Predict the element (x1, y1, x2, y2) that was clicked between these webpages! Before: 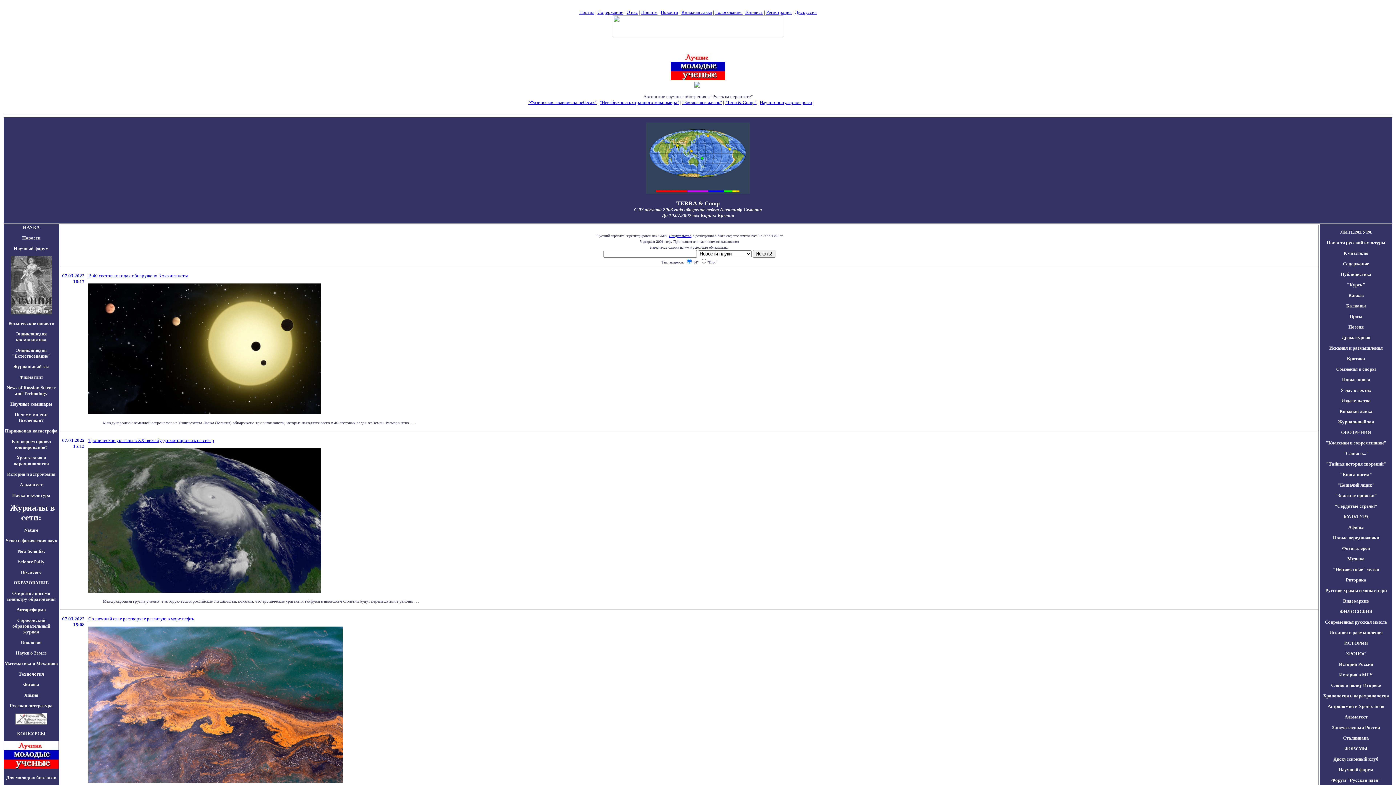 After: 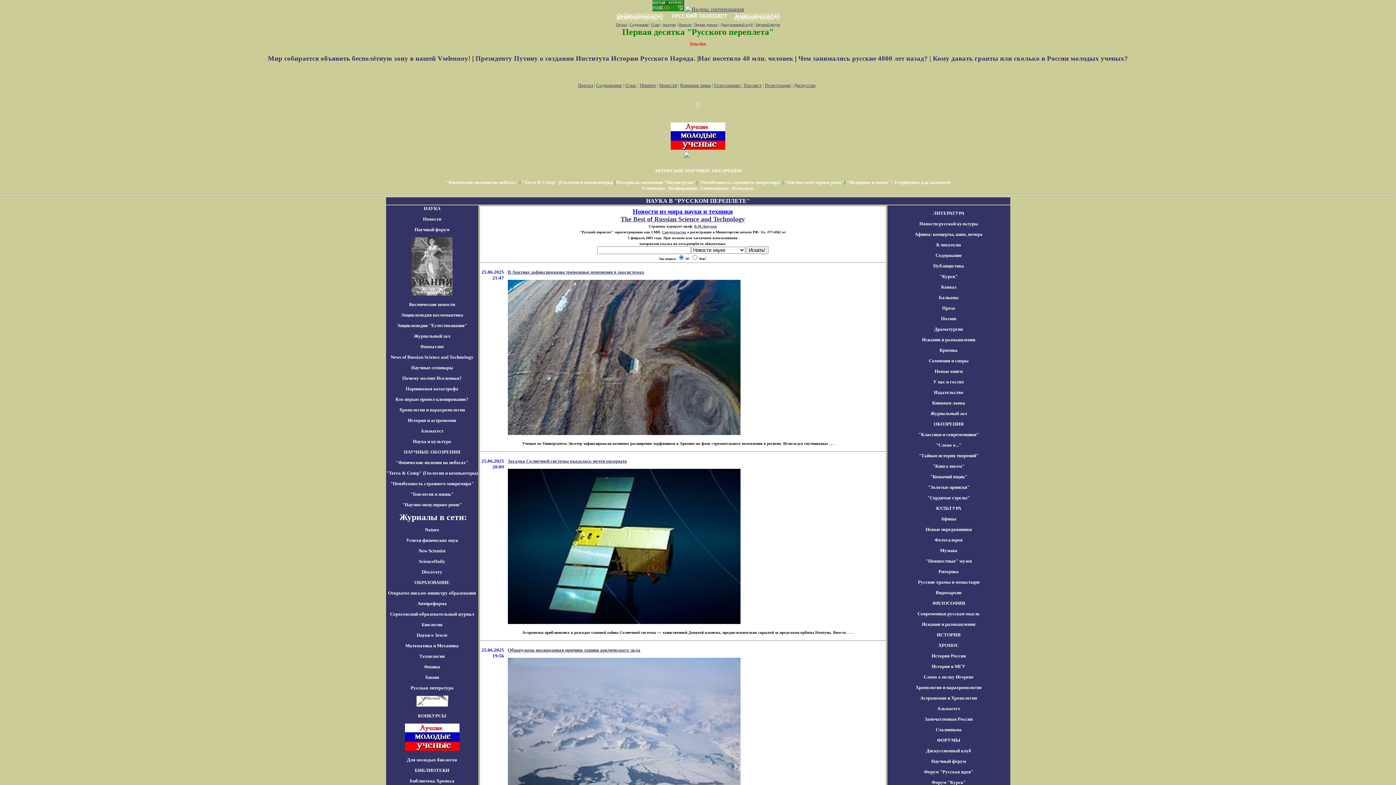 Action: label: НАУКА bbox: (22, 224, 39, 230)